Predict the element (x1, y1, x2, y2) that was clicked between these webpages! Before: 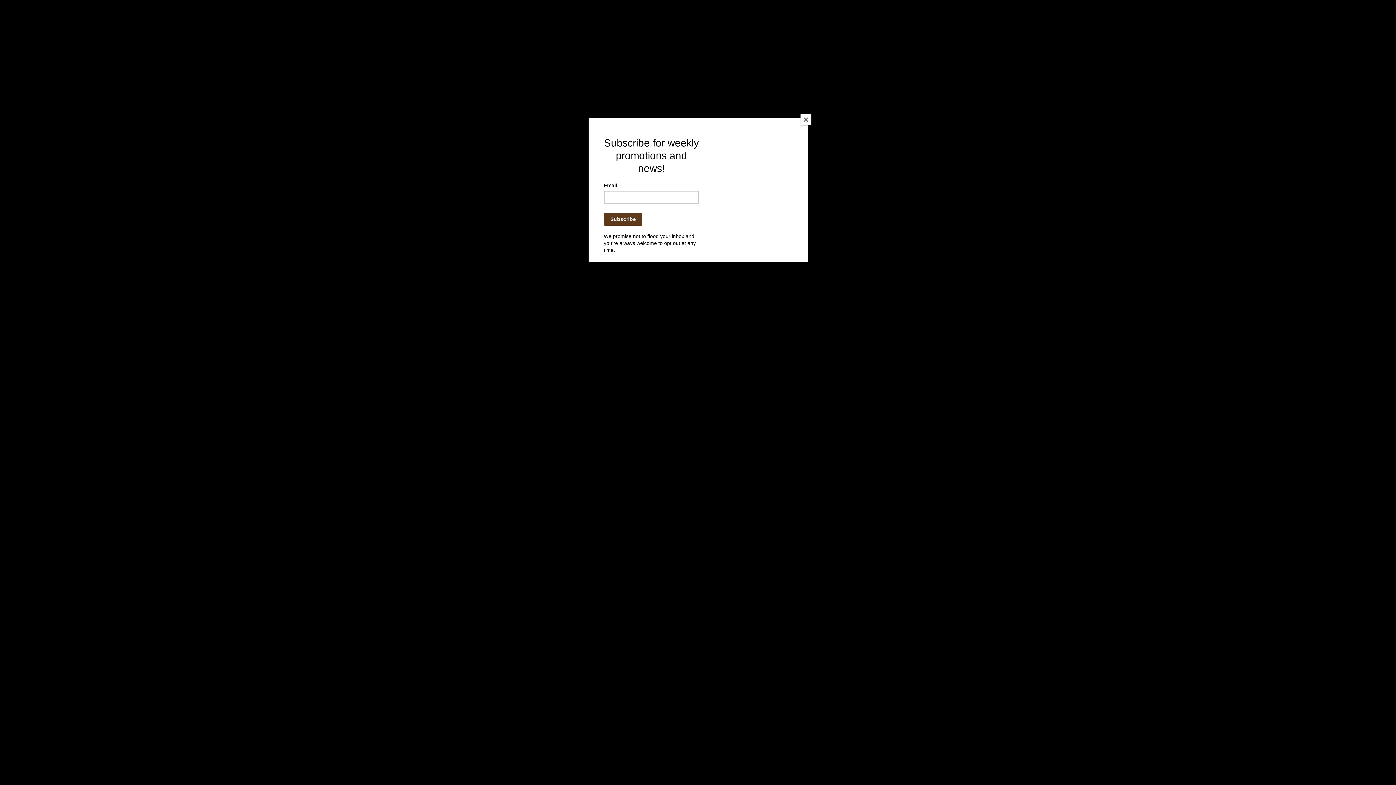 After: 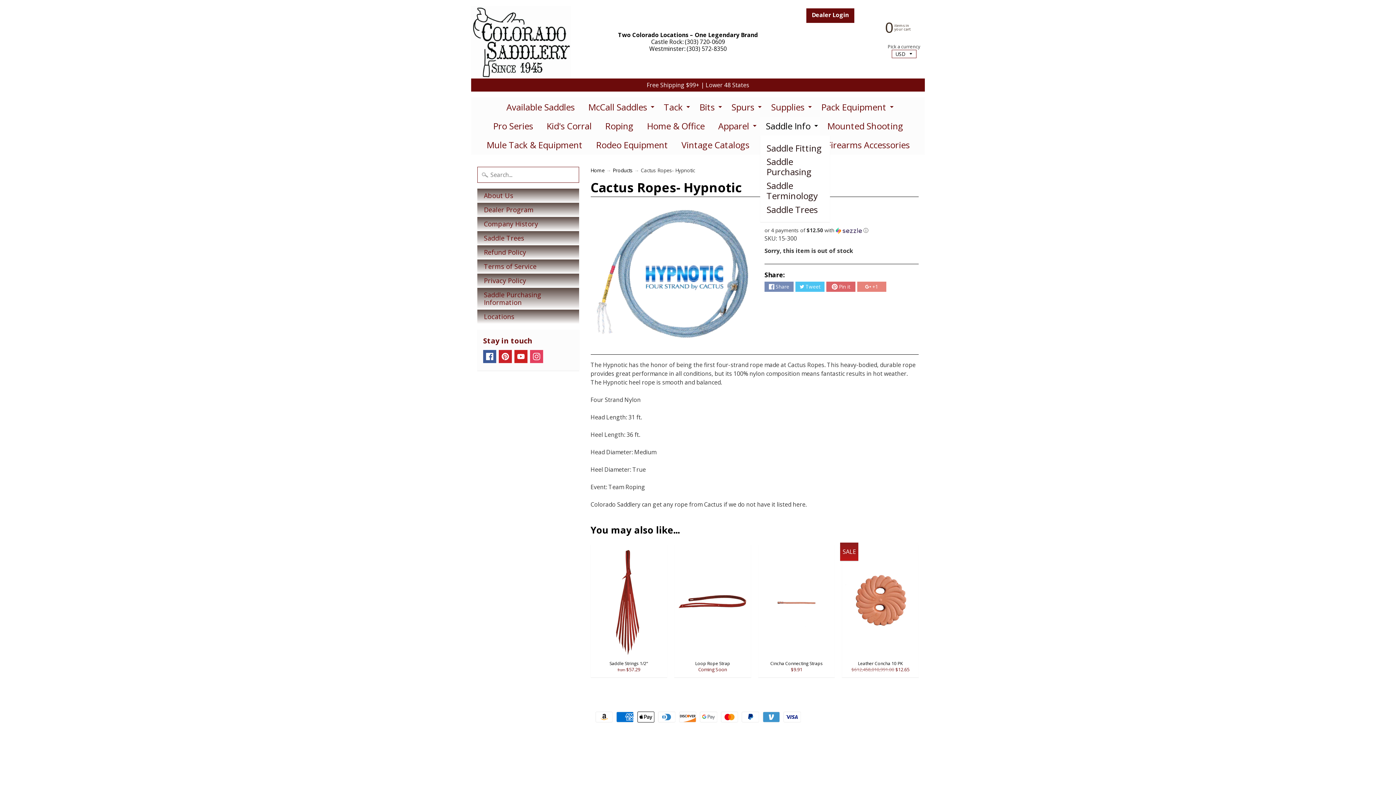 Action: bbox: (800, 114, 811, 125) label: Close